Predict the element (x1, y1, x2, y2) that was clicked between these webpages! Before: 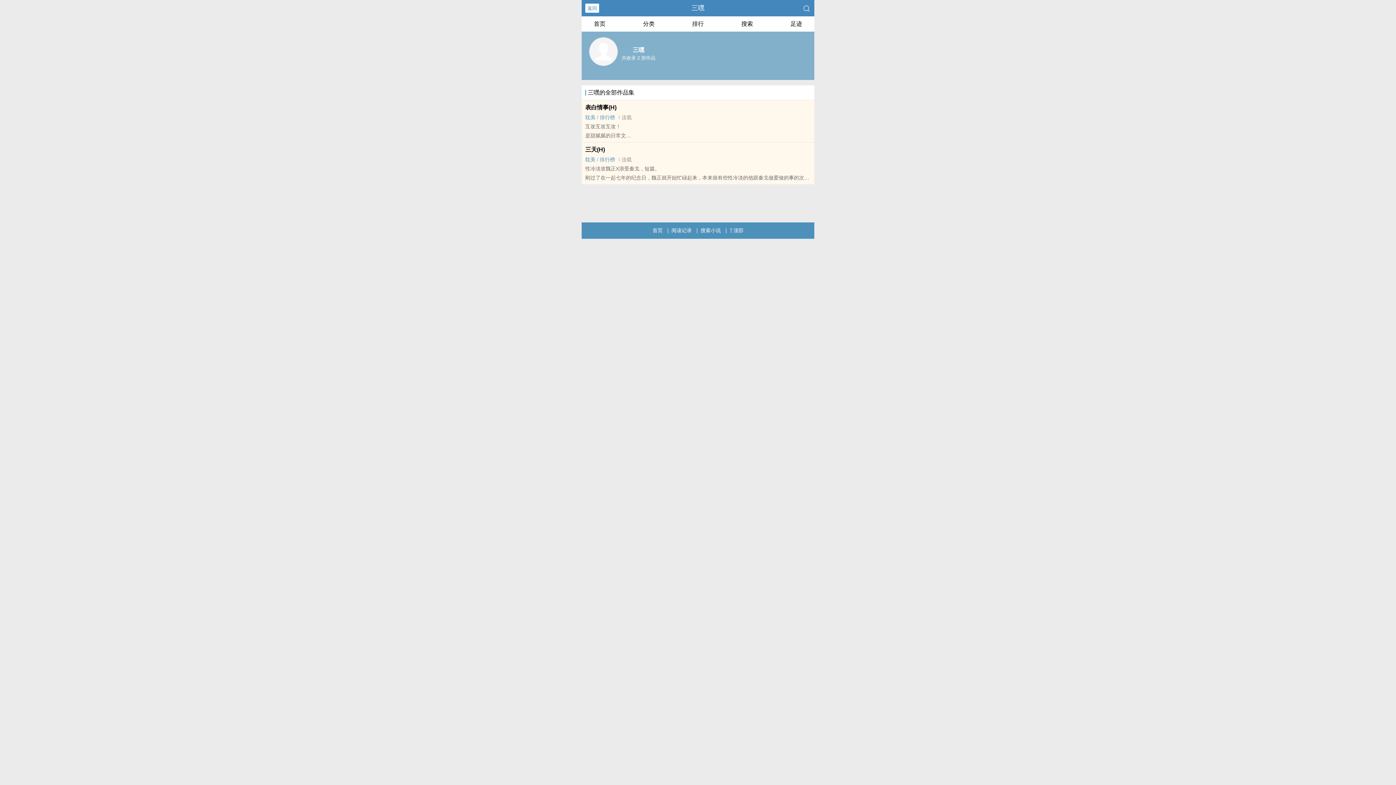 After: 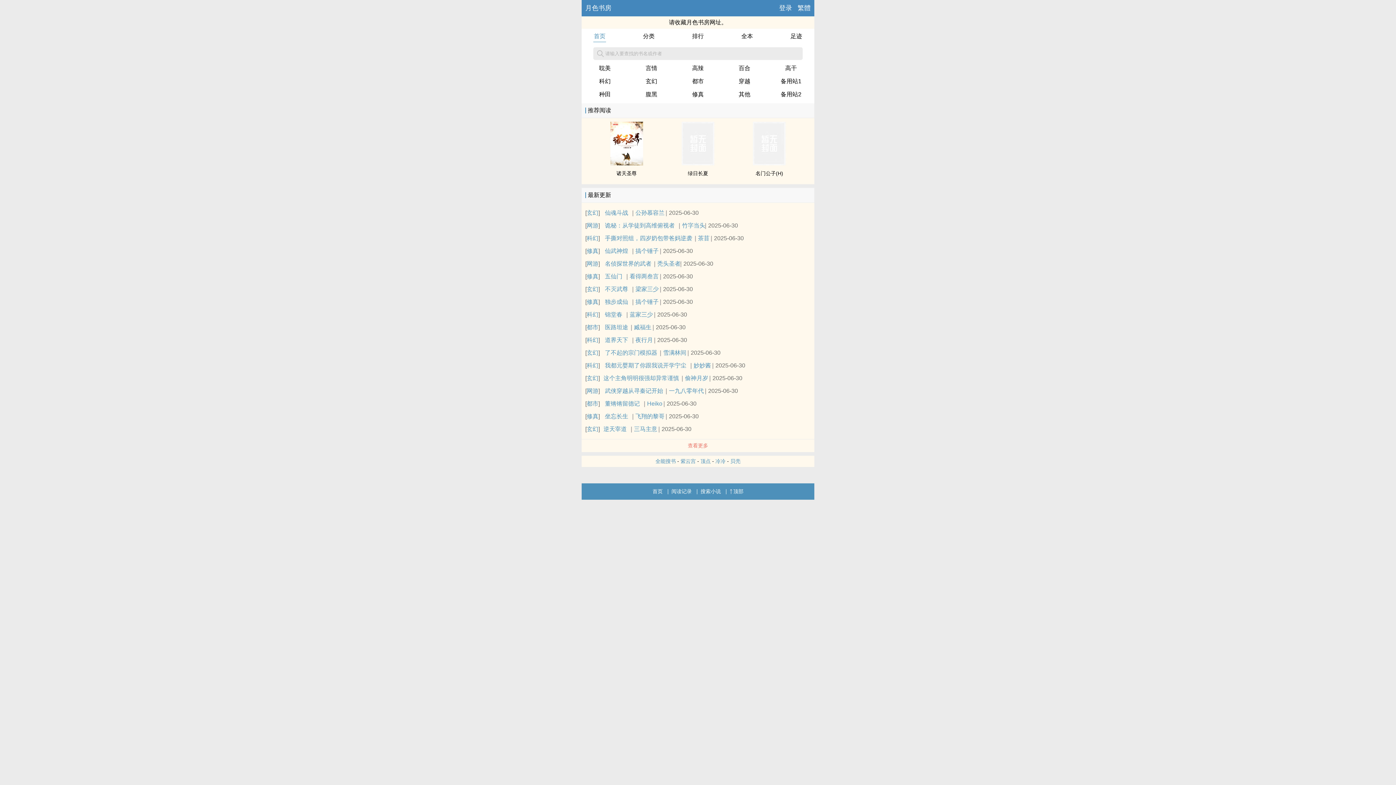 Action: label: 首页 bbox: (652, 222, 662, 238)